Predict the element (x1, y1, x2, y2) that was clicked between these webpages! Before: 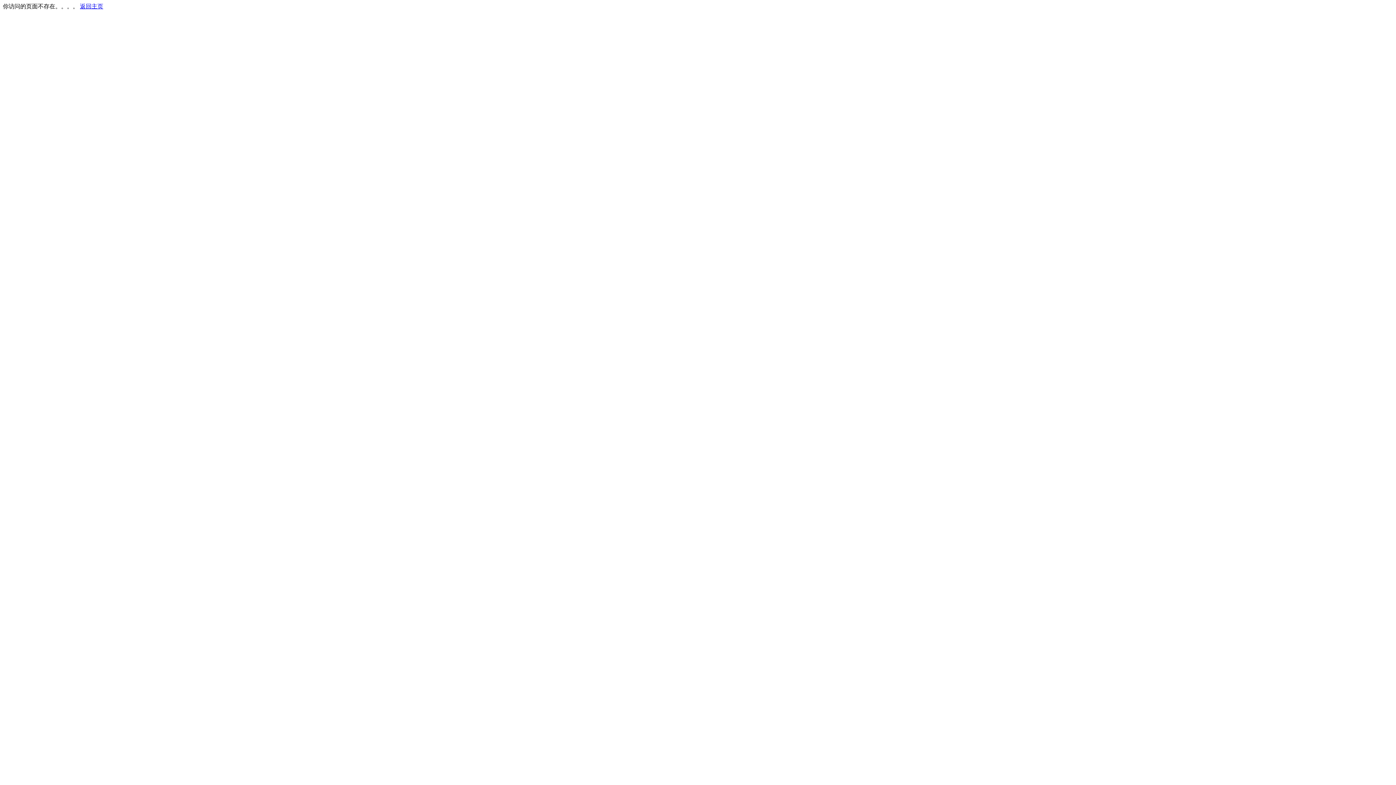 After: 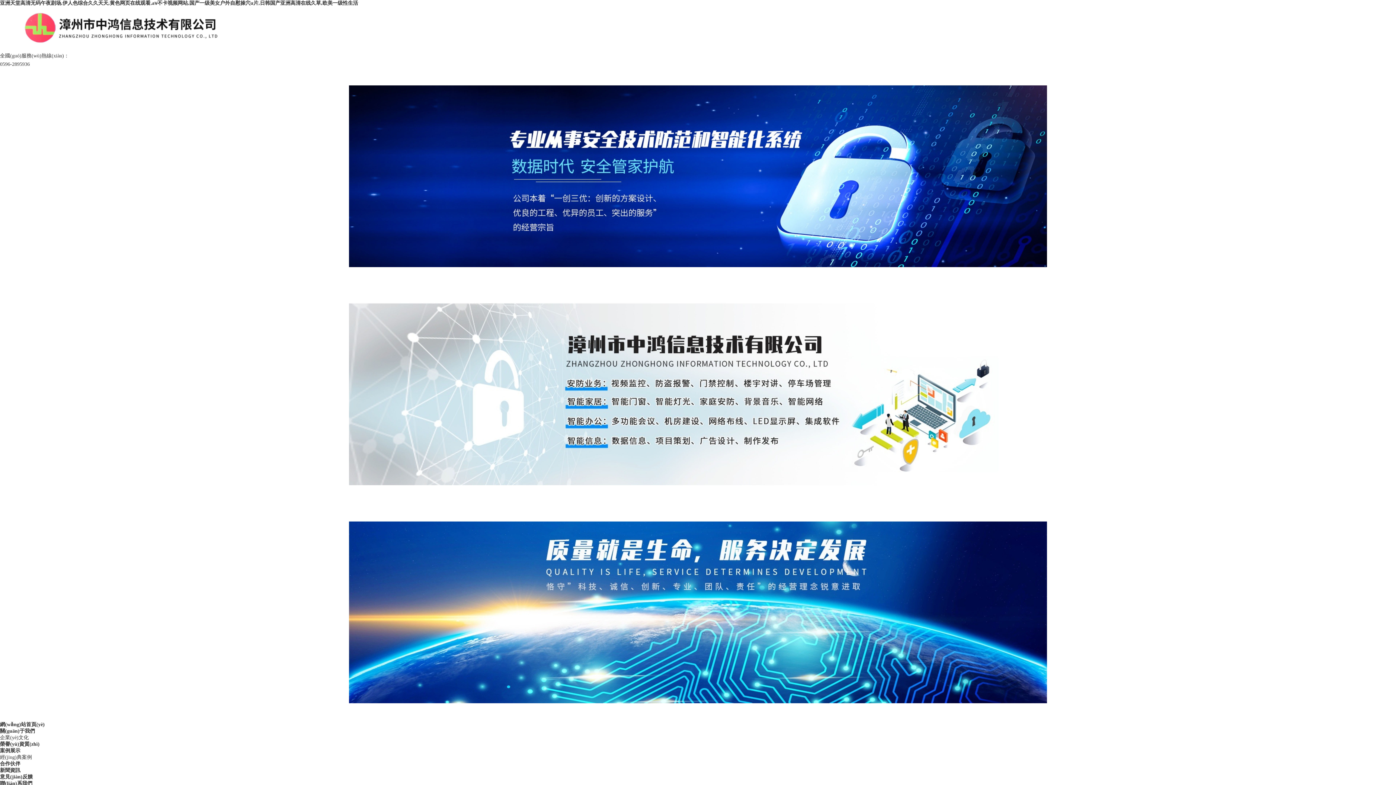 Action: bbox: (80, 3, 103, 9) label: 返回主页